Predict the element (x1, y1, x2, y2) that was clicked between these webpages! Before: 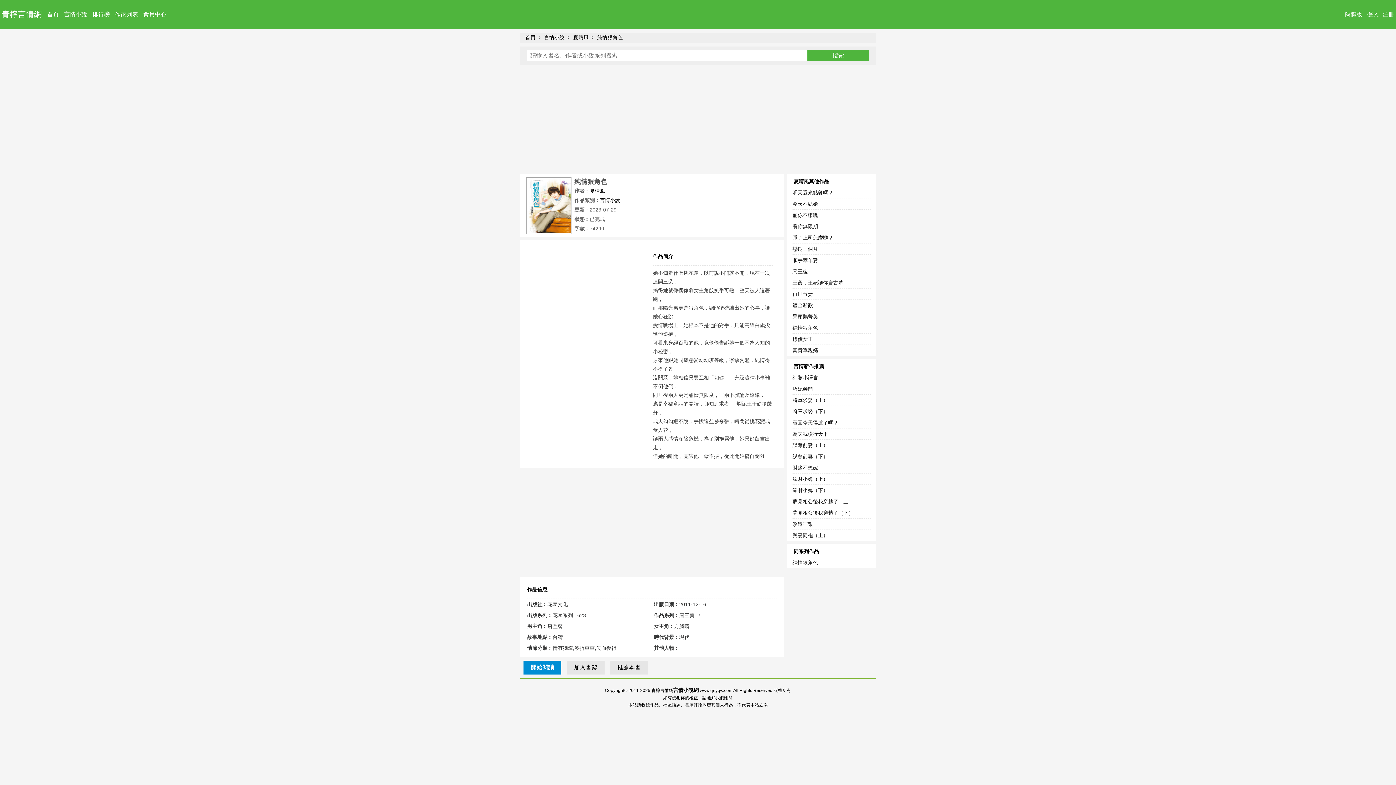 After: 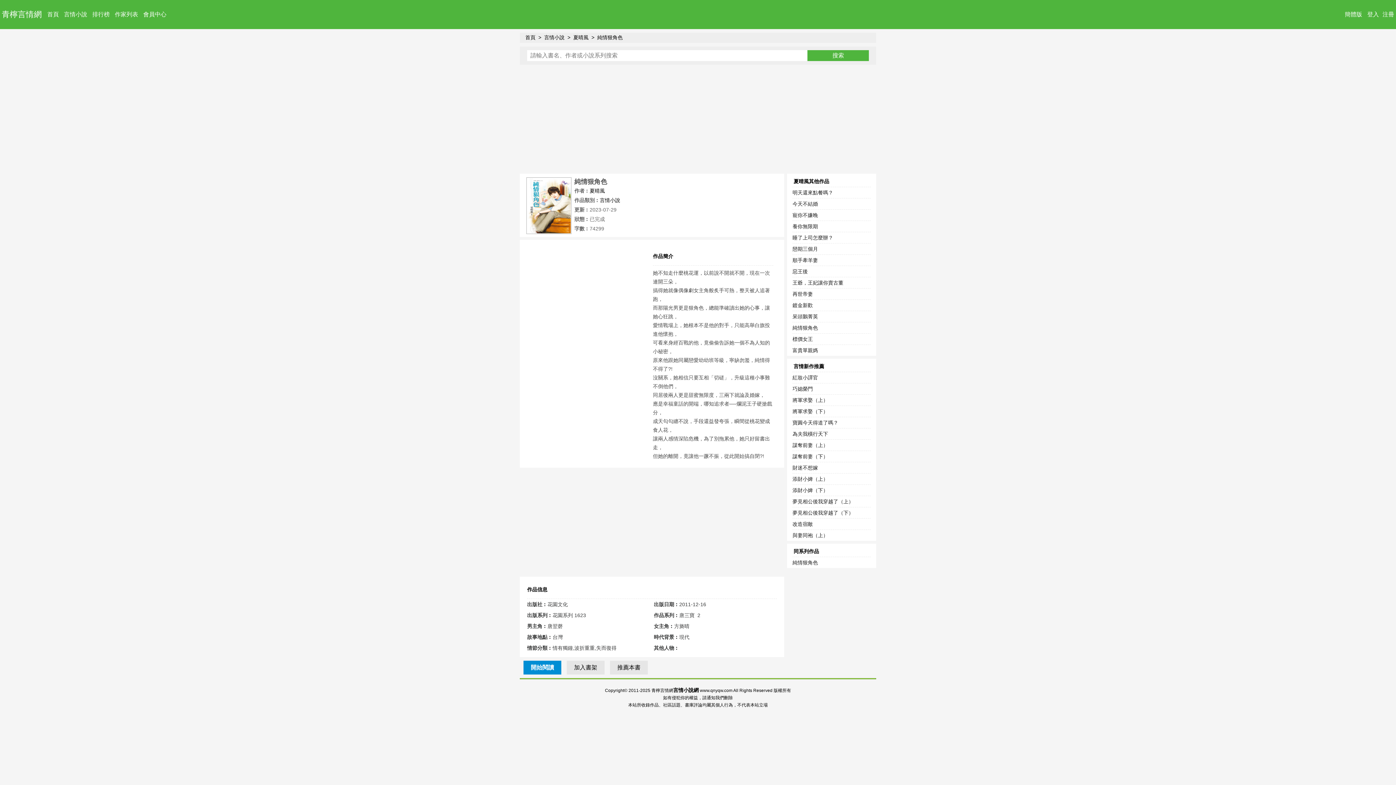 Action: label: 夢見相公後我穿越了（上） bbox: (792, 498, 853, 504)